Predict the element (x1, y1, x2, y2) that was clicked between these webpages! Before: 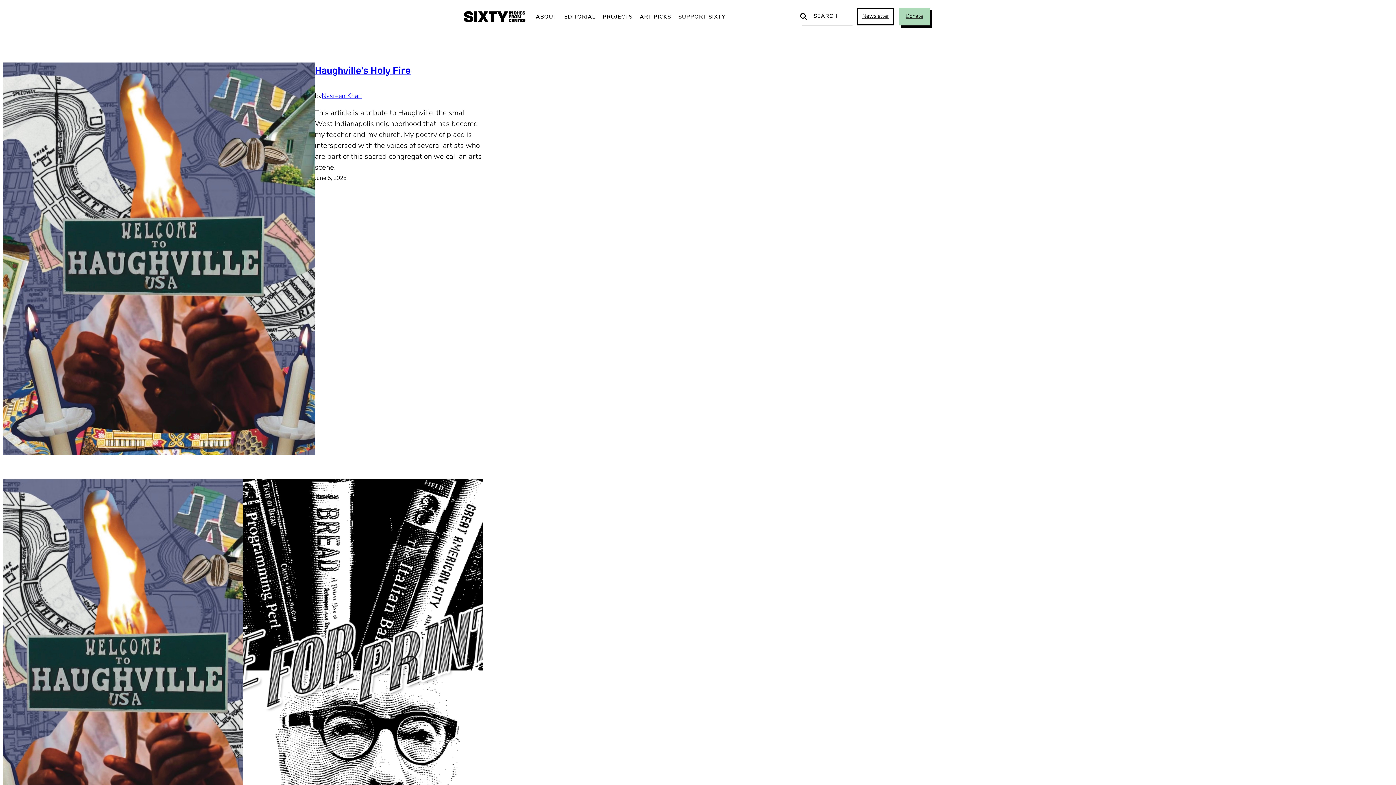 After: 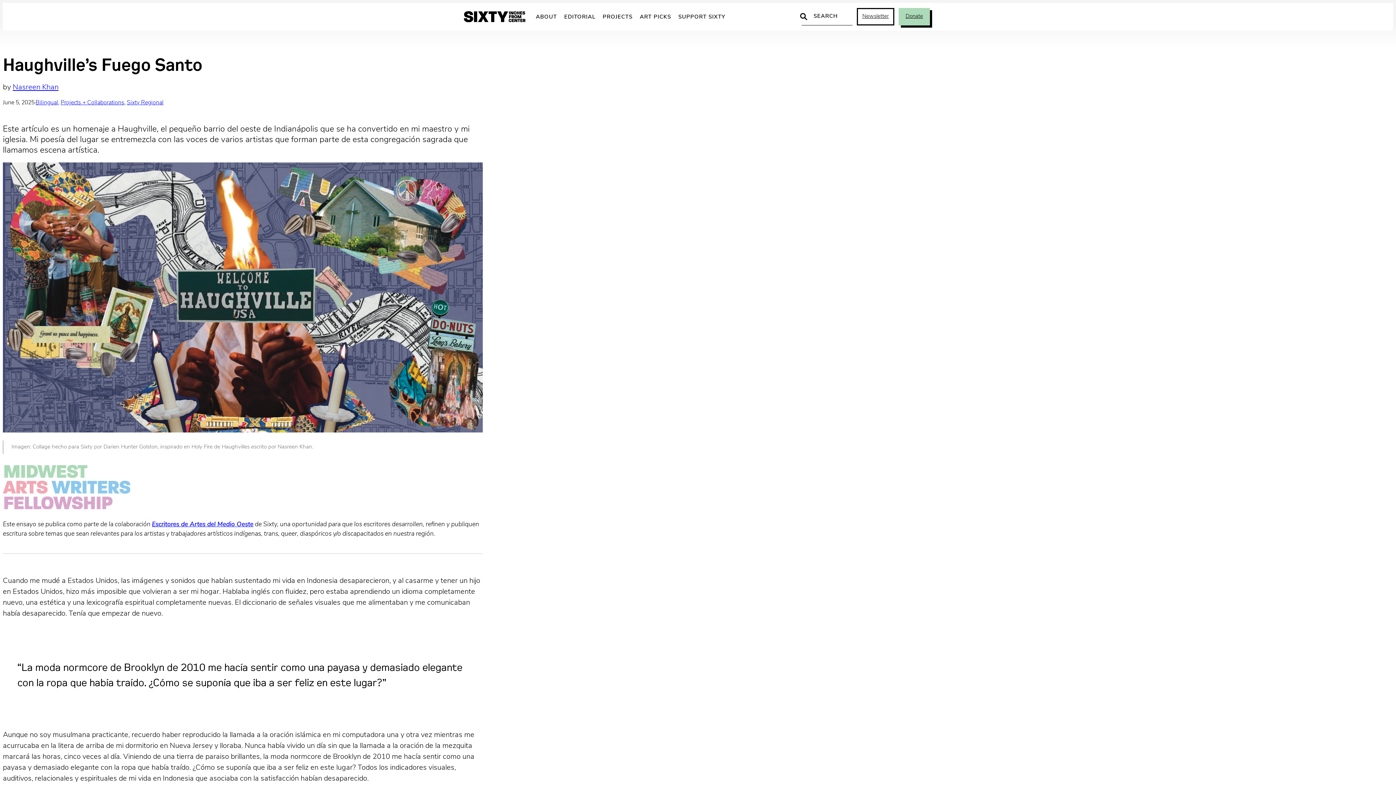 Action: bbox: (2, 479, 242, 872)